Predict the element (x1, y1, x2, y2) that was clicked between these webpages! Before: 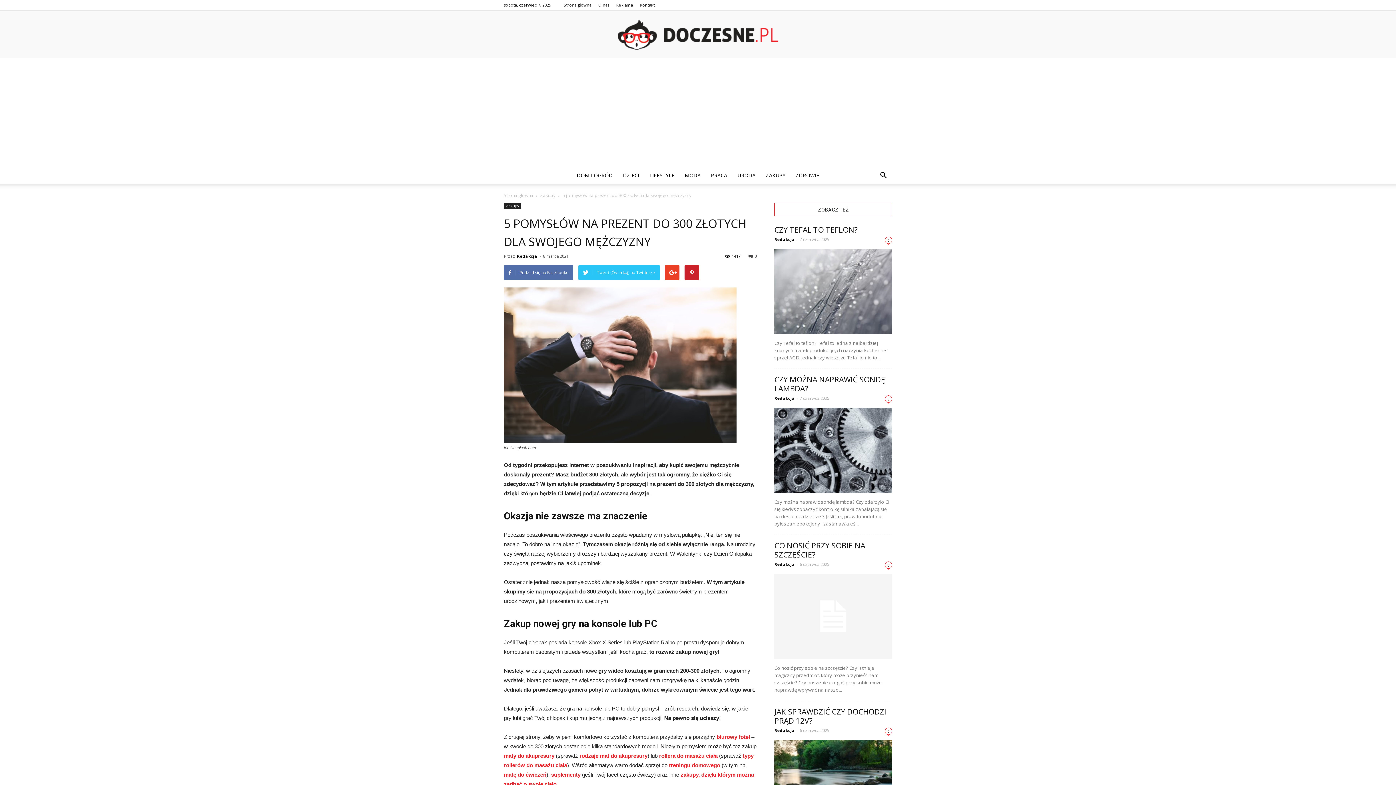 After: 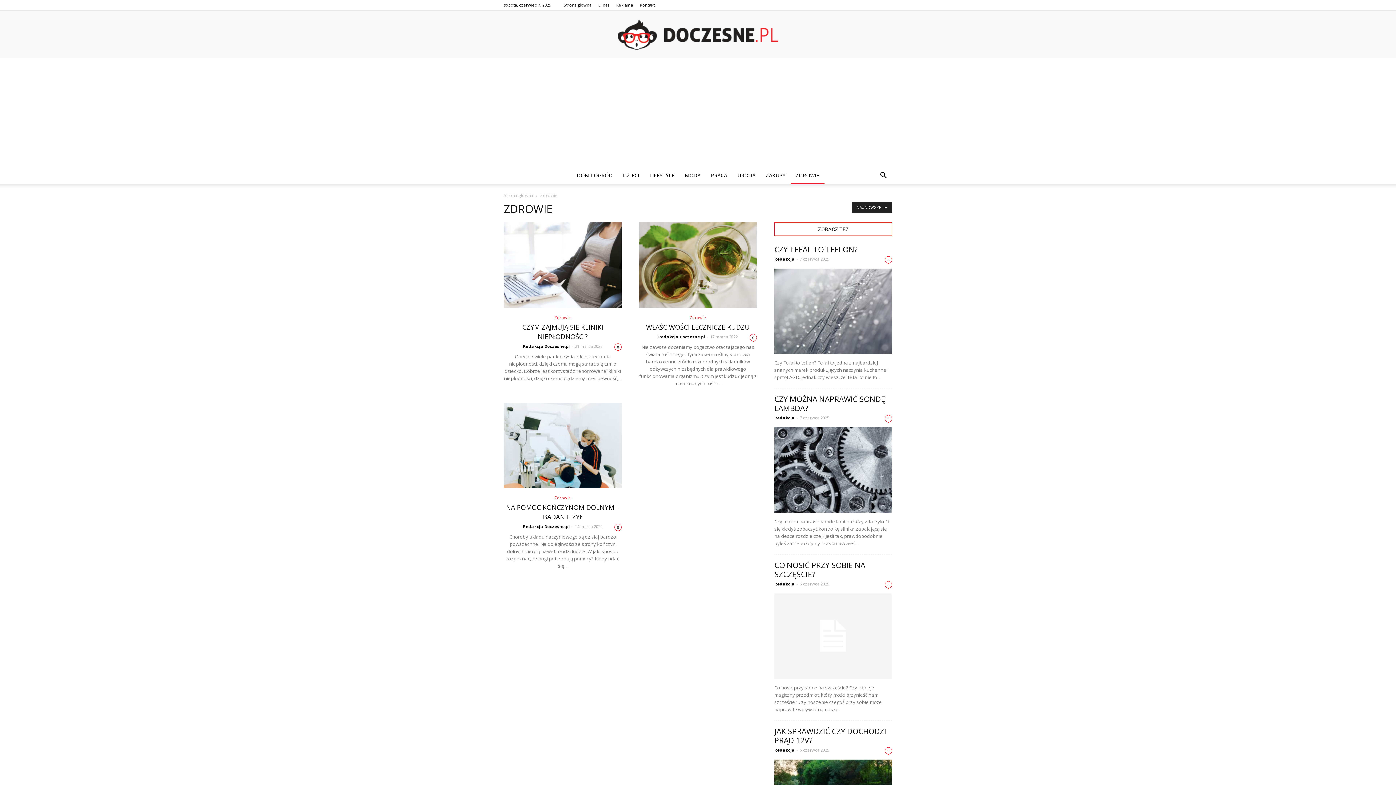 Action: bbox: (790, 166, 824, 184) label: ZDROWIE